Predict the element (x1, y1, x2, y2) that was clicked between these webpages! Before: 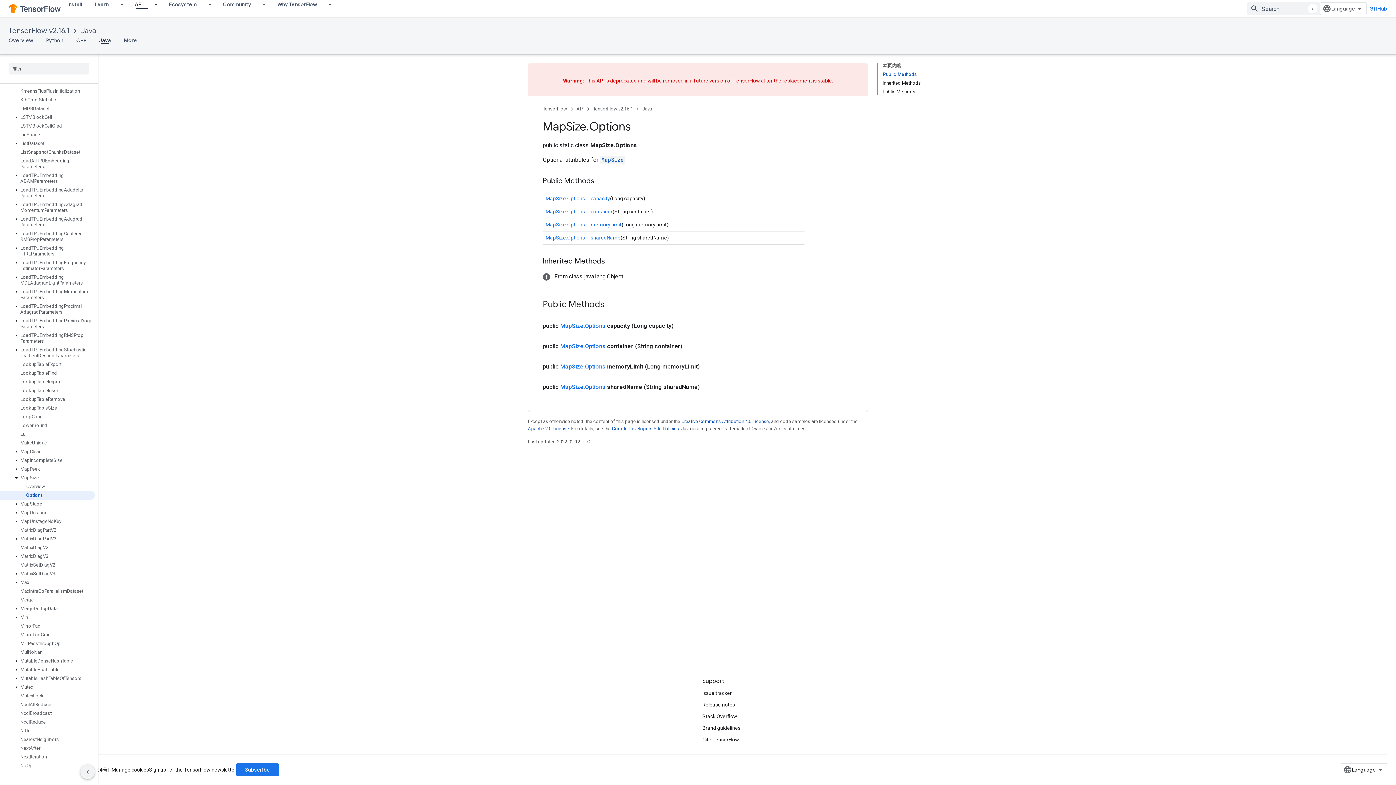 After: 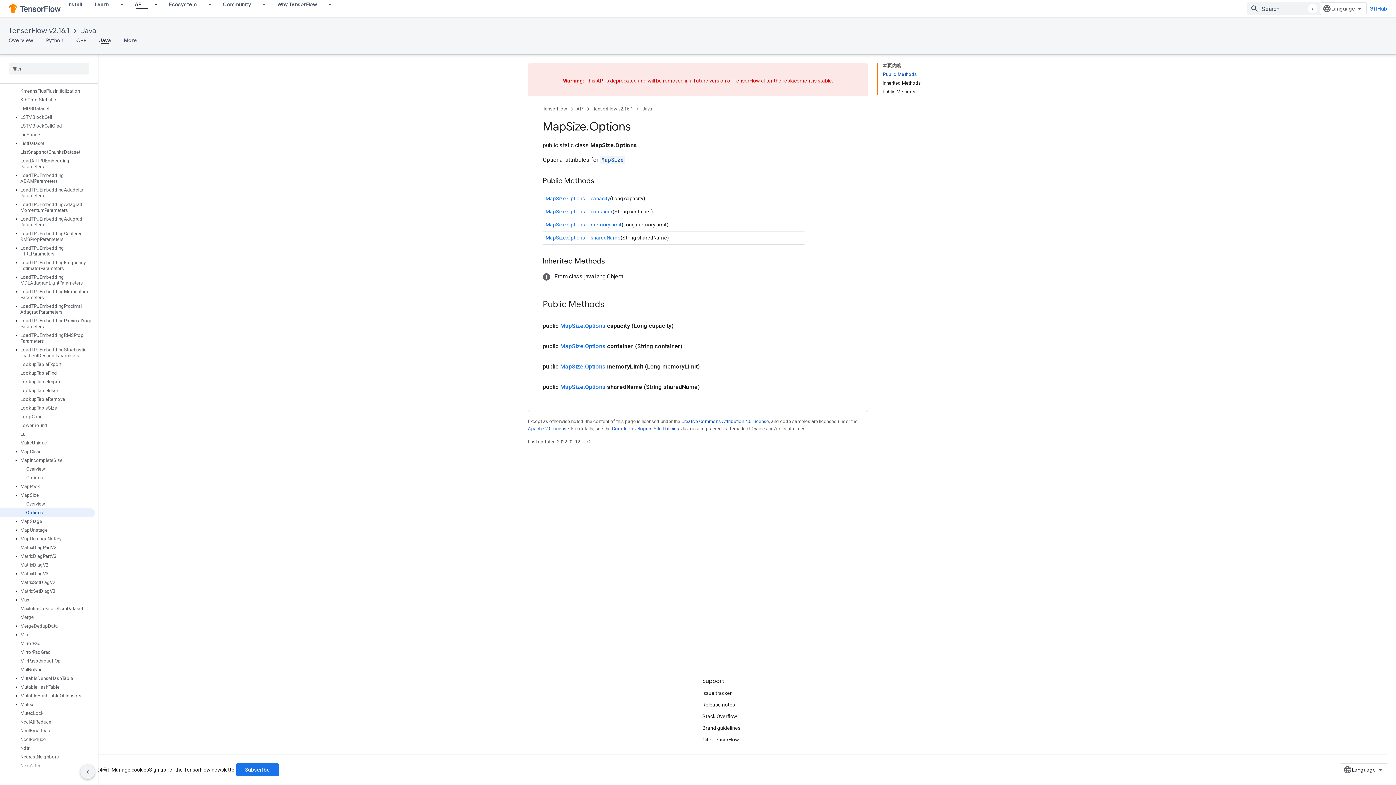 Action: bbox: (12, 457, 20, 464)